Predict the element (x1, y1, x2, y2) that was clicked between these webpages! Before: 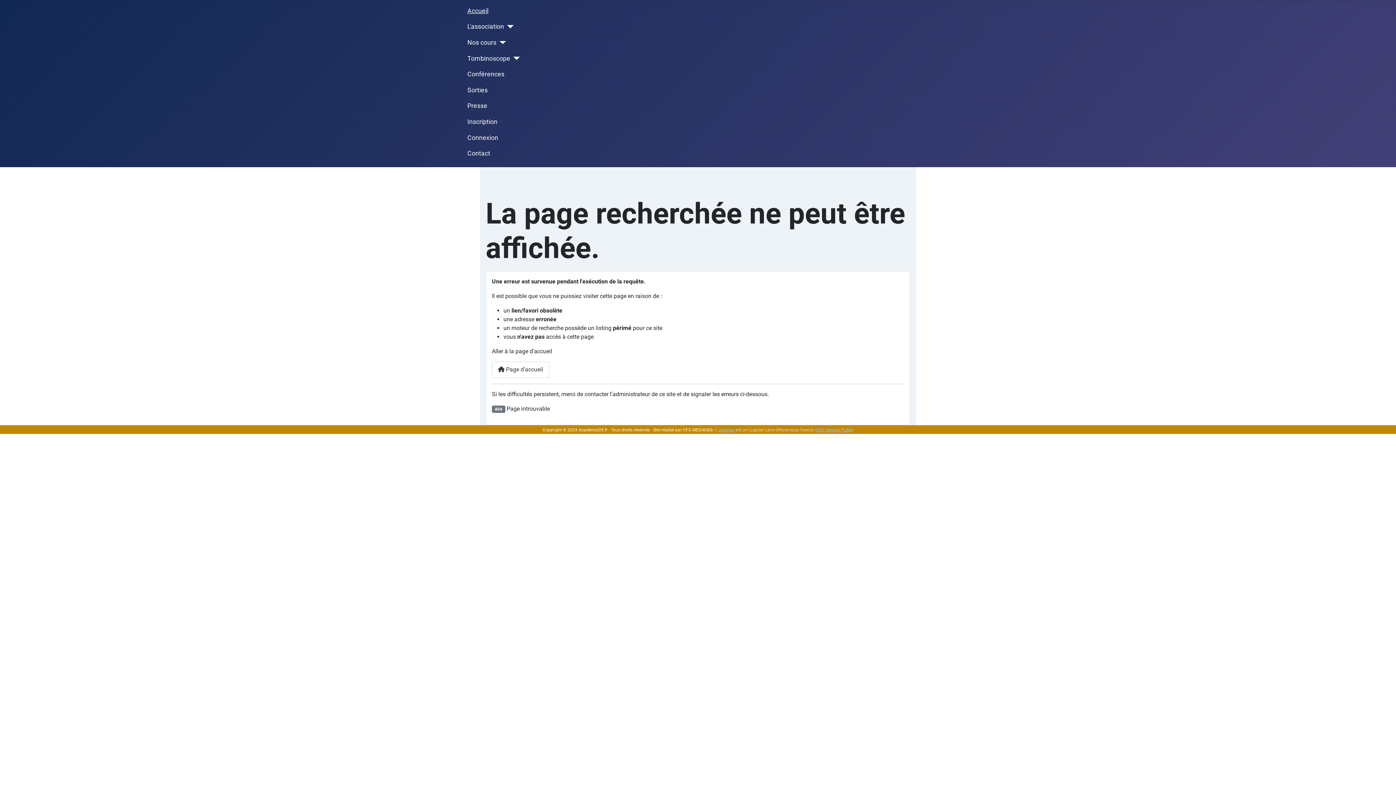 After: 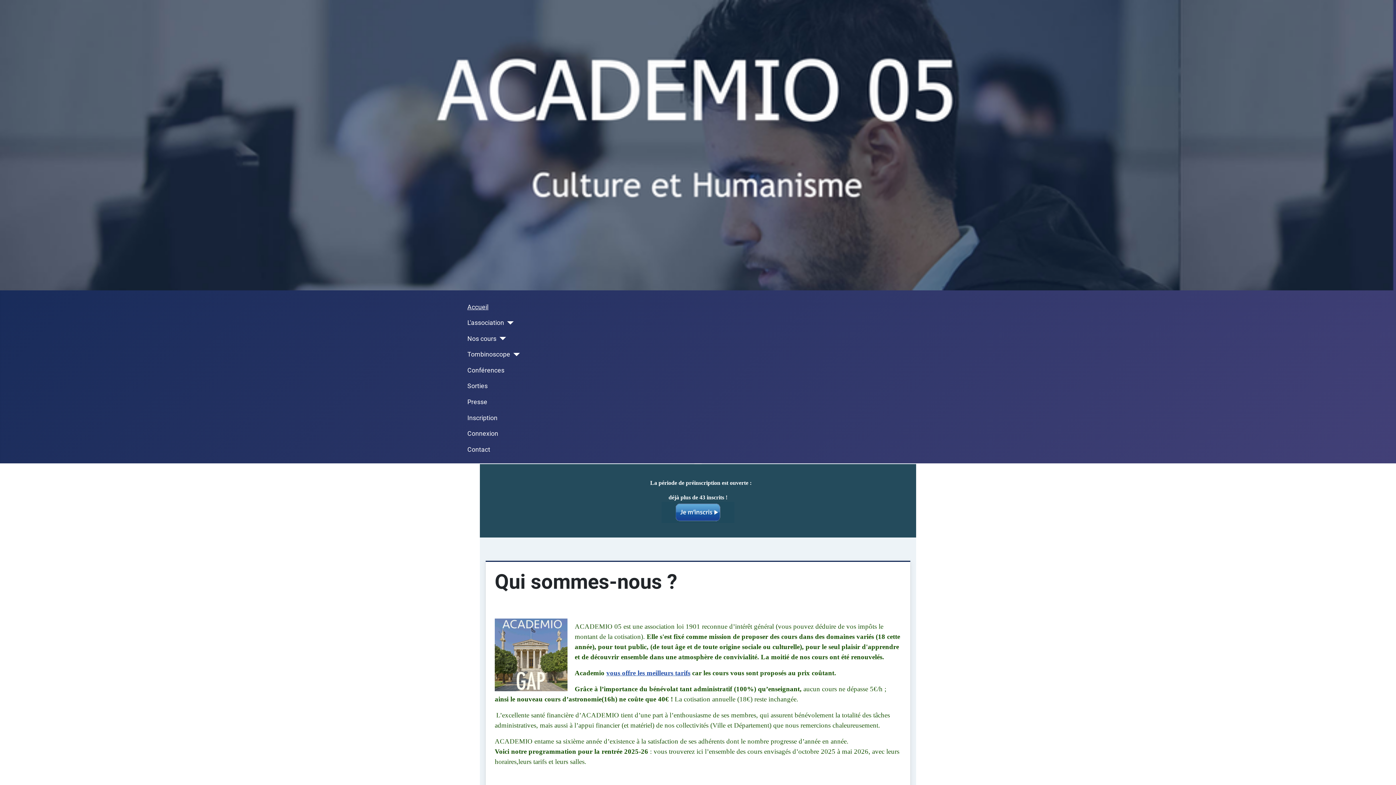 Action: label:  Page d'accueil bbox: (492, 361, 549, 378)